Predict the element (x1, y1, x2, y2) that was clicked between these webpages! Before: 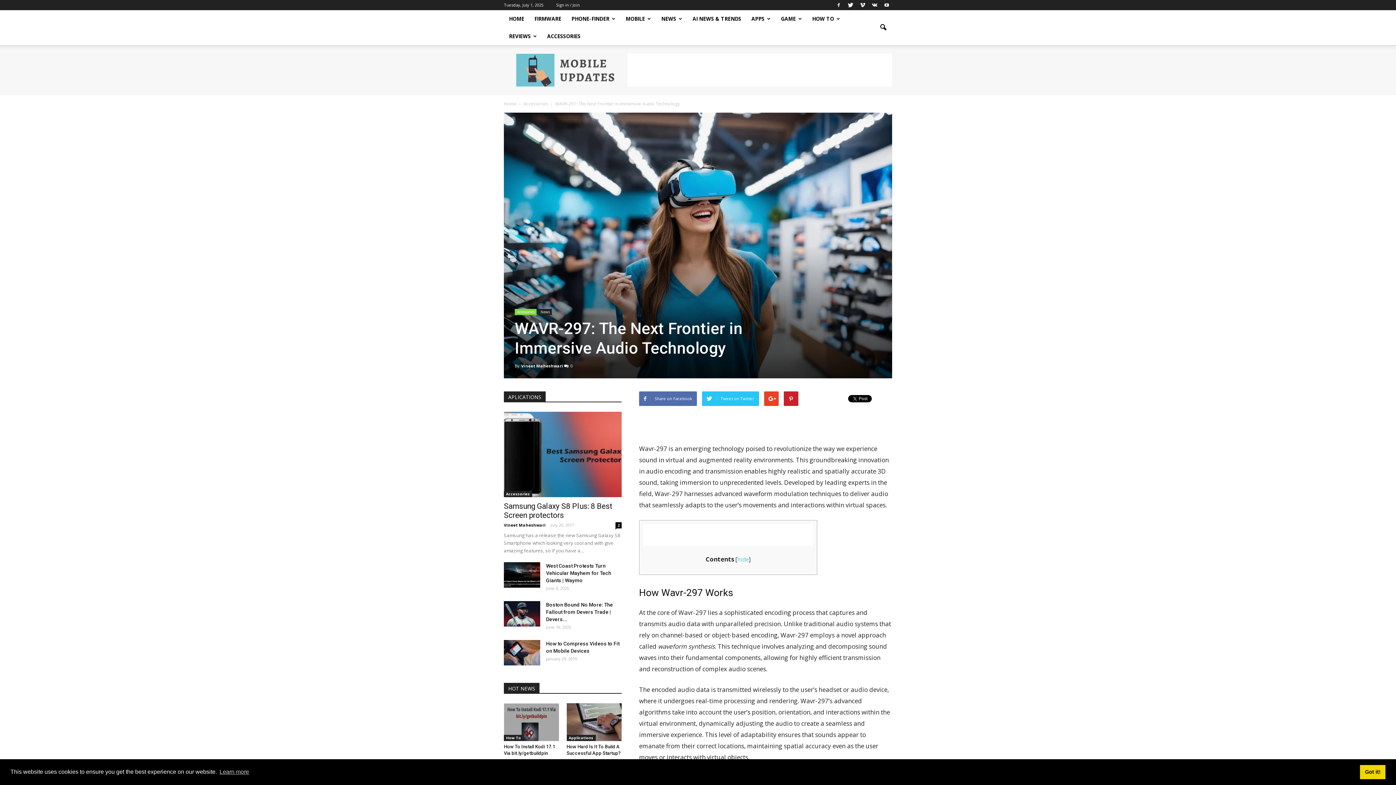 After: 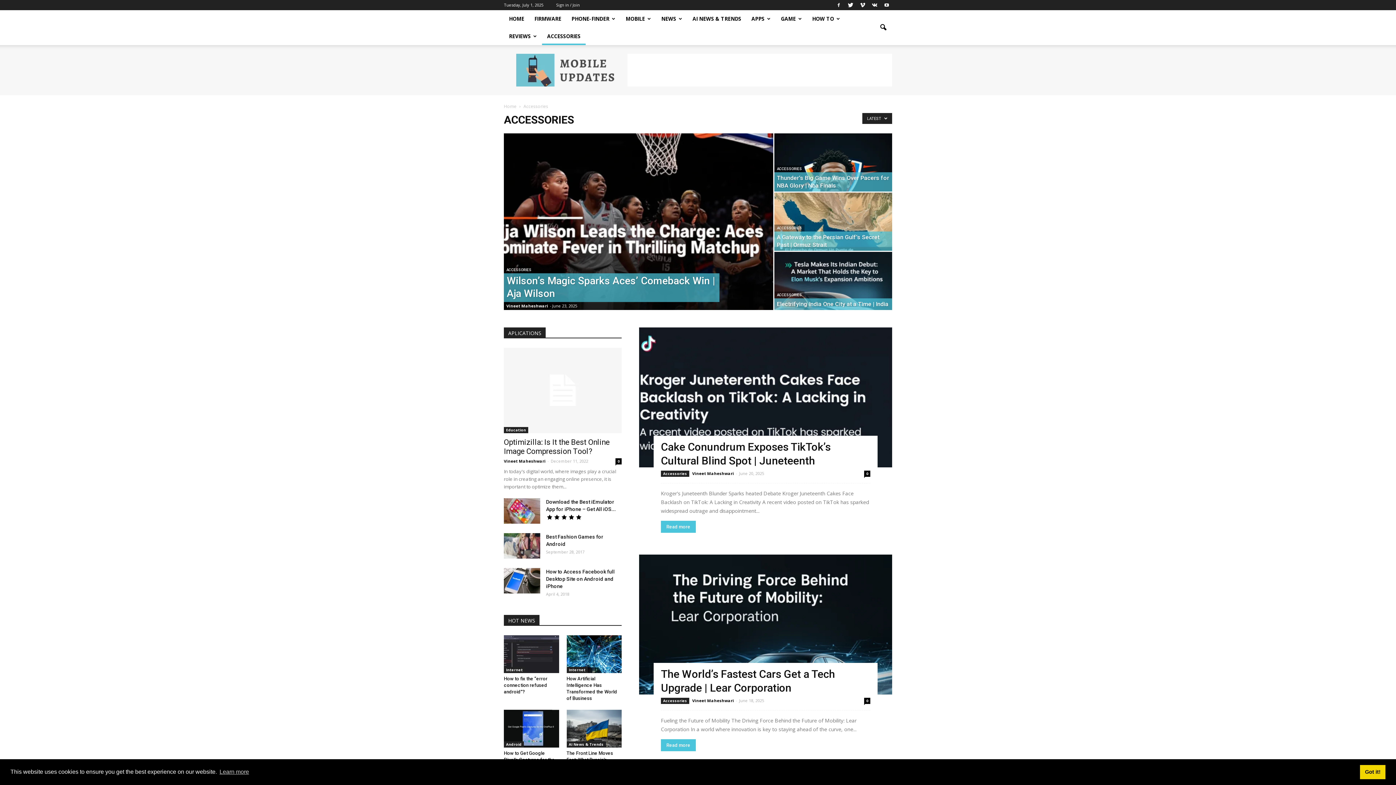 Action: label: ACCESSORIES bbox: (542, 27, 585, 45)